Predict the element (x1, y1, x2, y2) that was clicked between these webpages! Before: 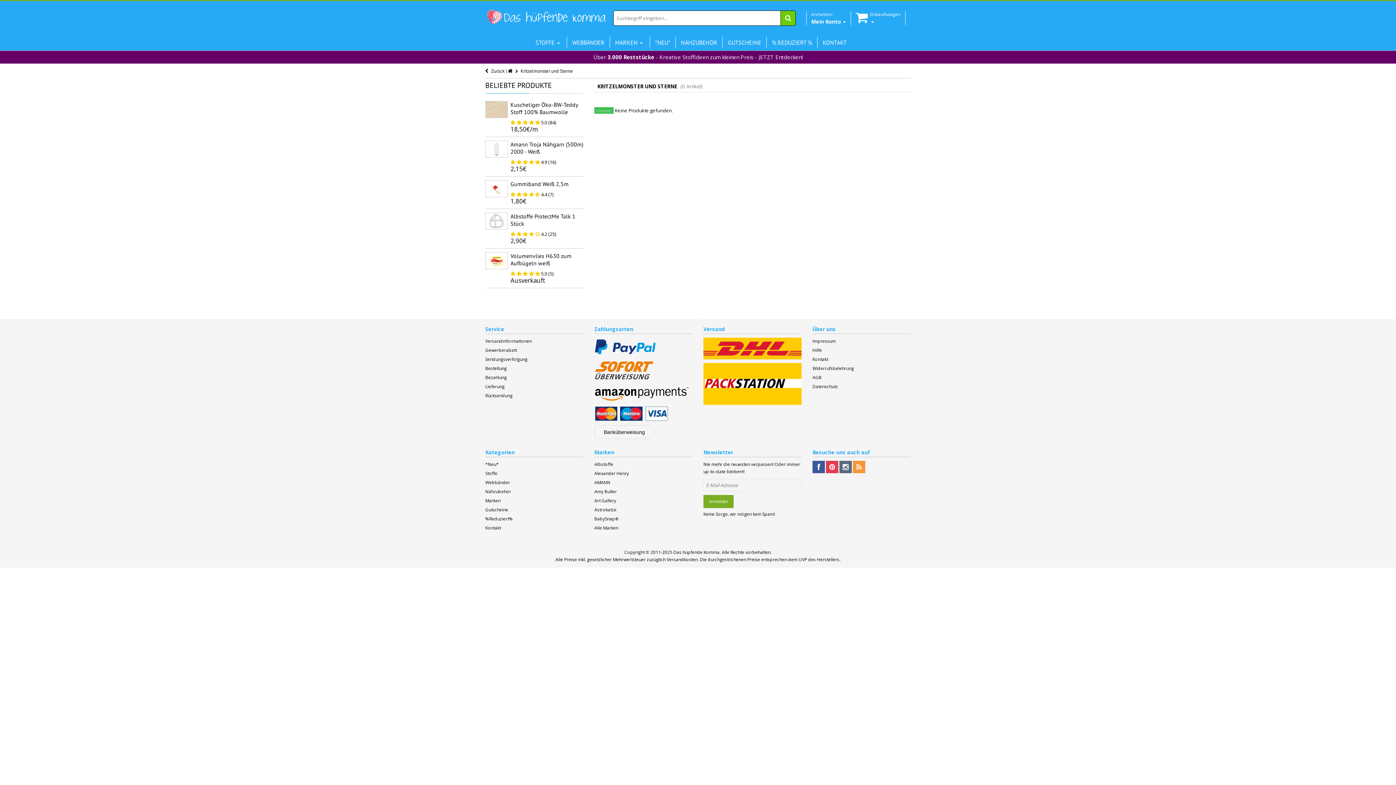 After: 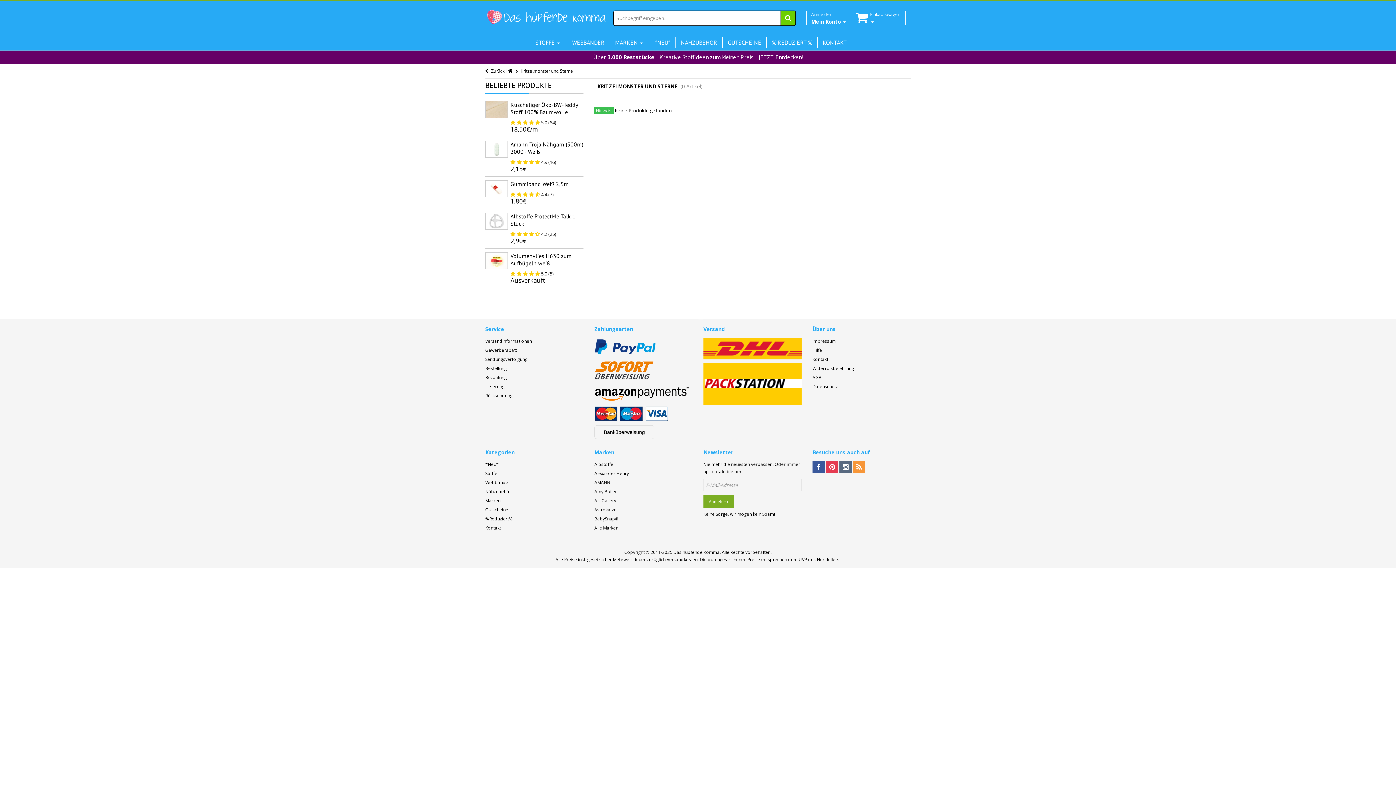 Action: bbox: (812, 461, 825, 473)